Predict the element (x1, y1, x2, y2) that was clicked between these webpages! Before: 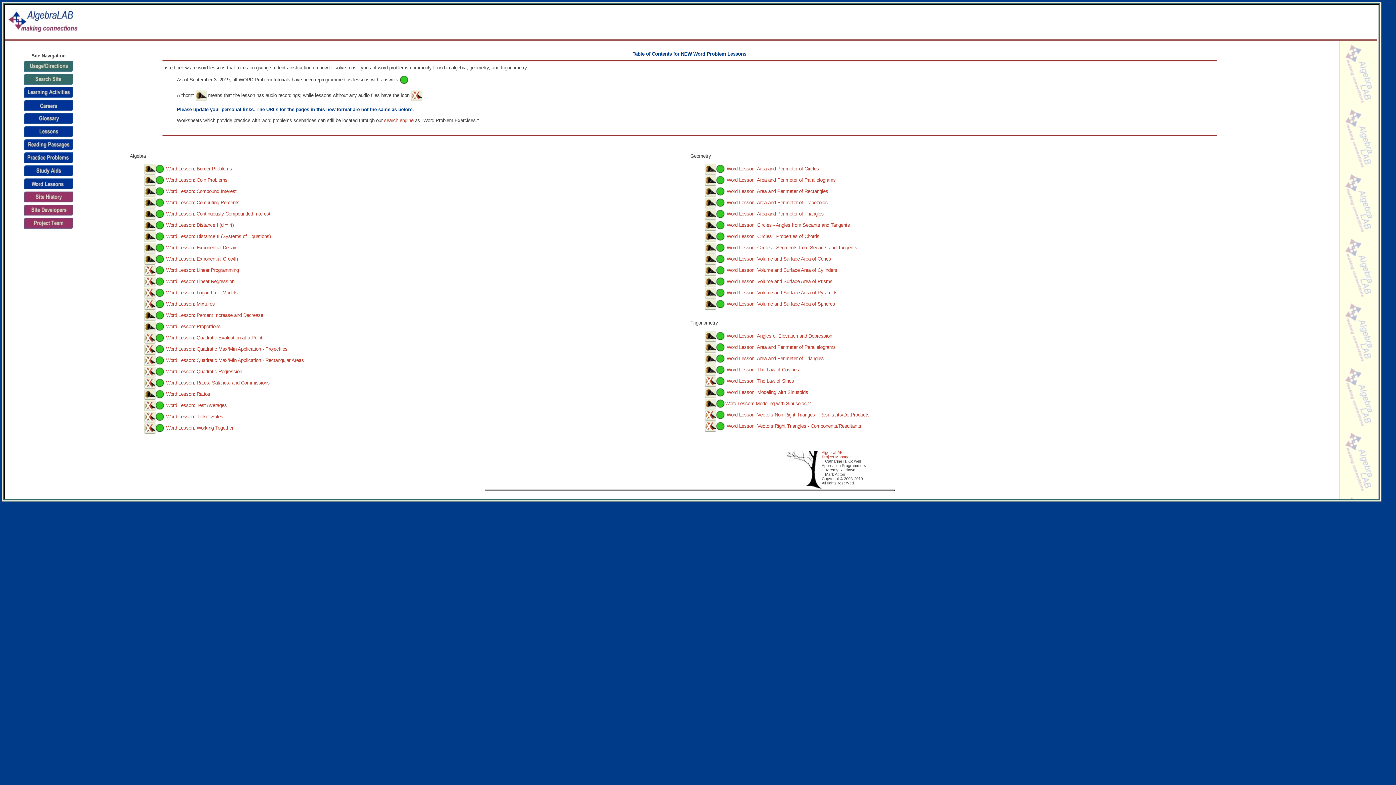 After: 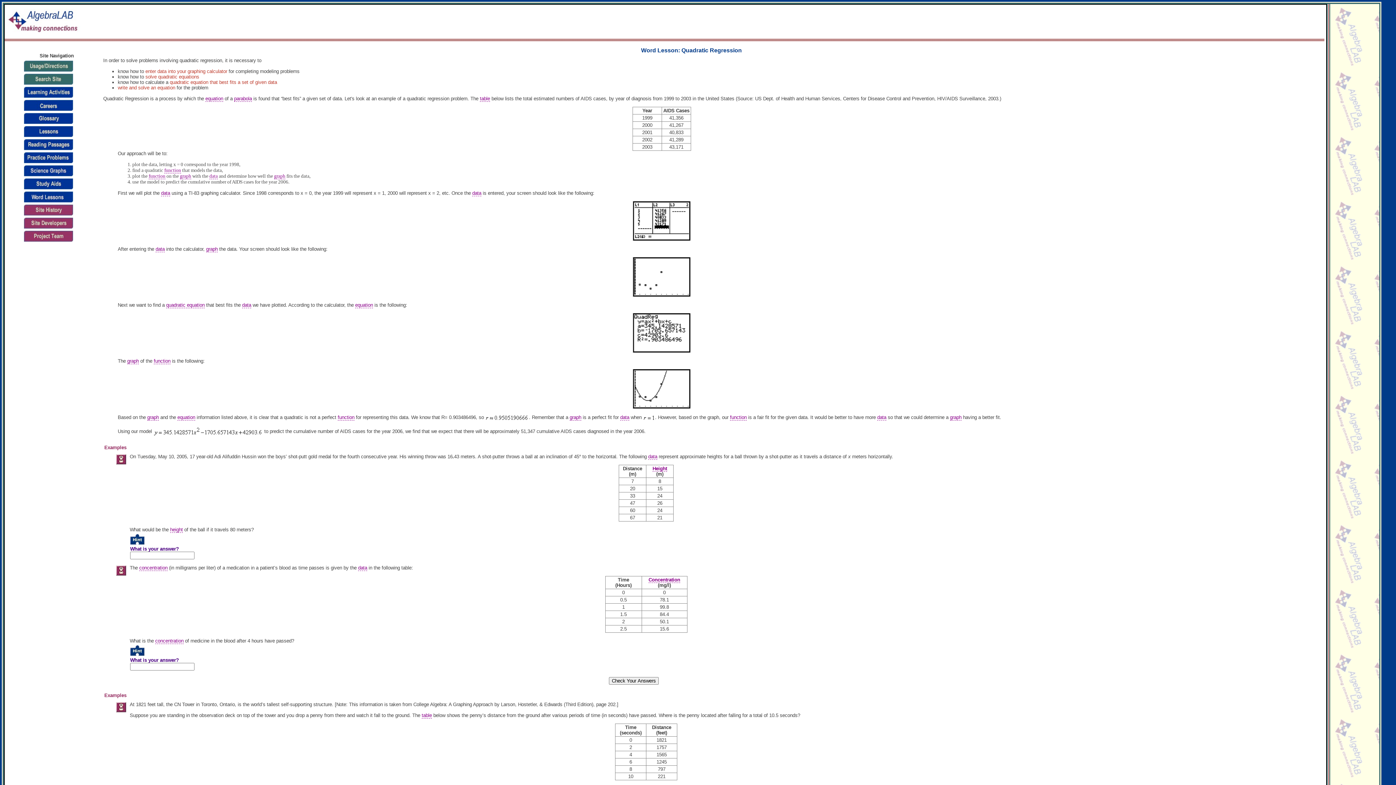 Action: label: Word Lesson: Quadratic Regression
 bbox: (166, 369, 242, 374)